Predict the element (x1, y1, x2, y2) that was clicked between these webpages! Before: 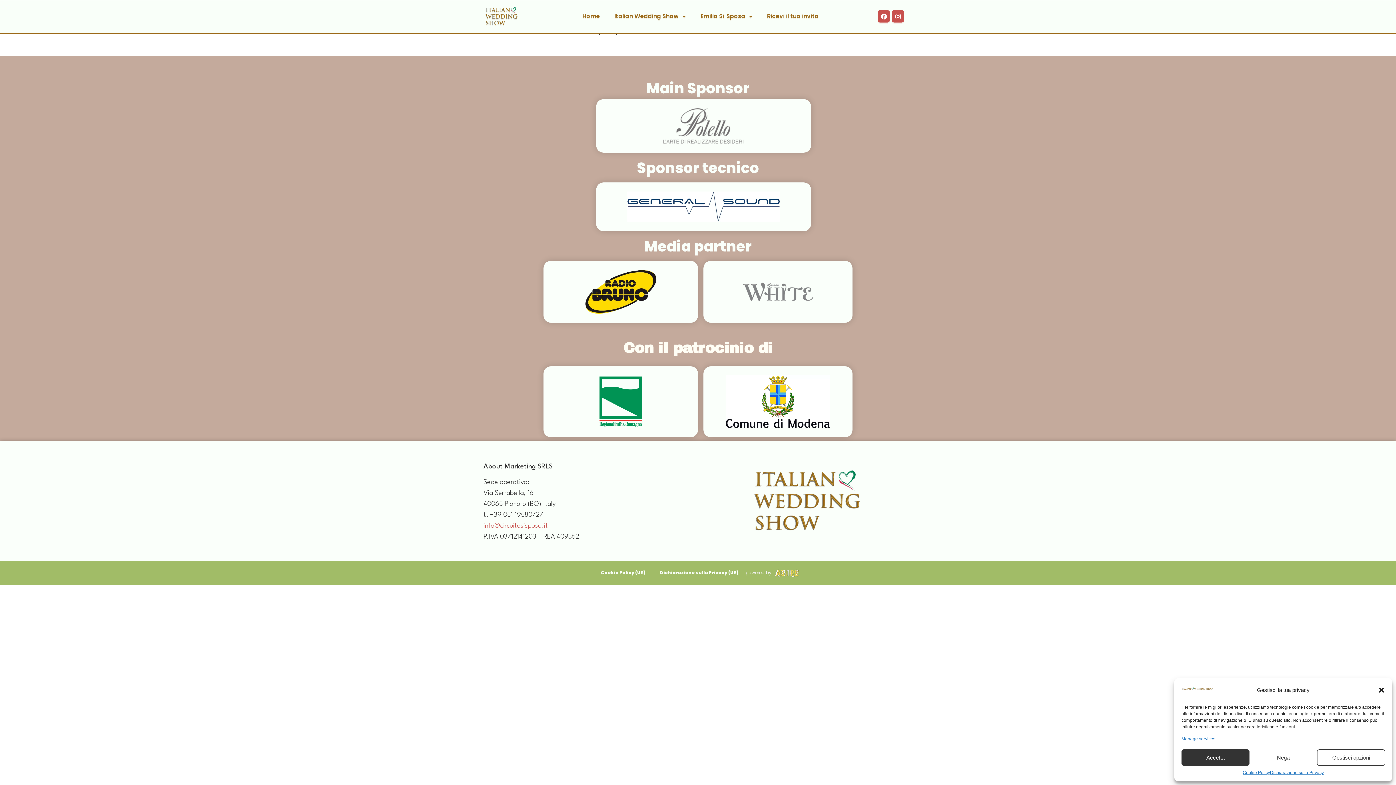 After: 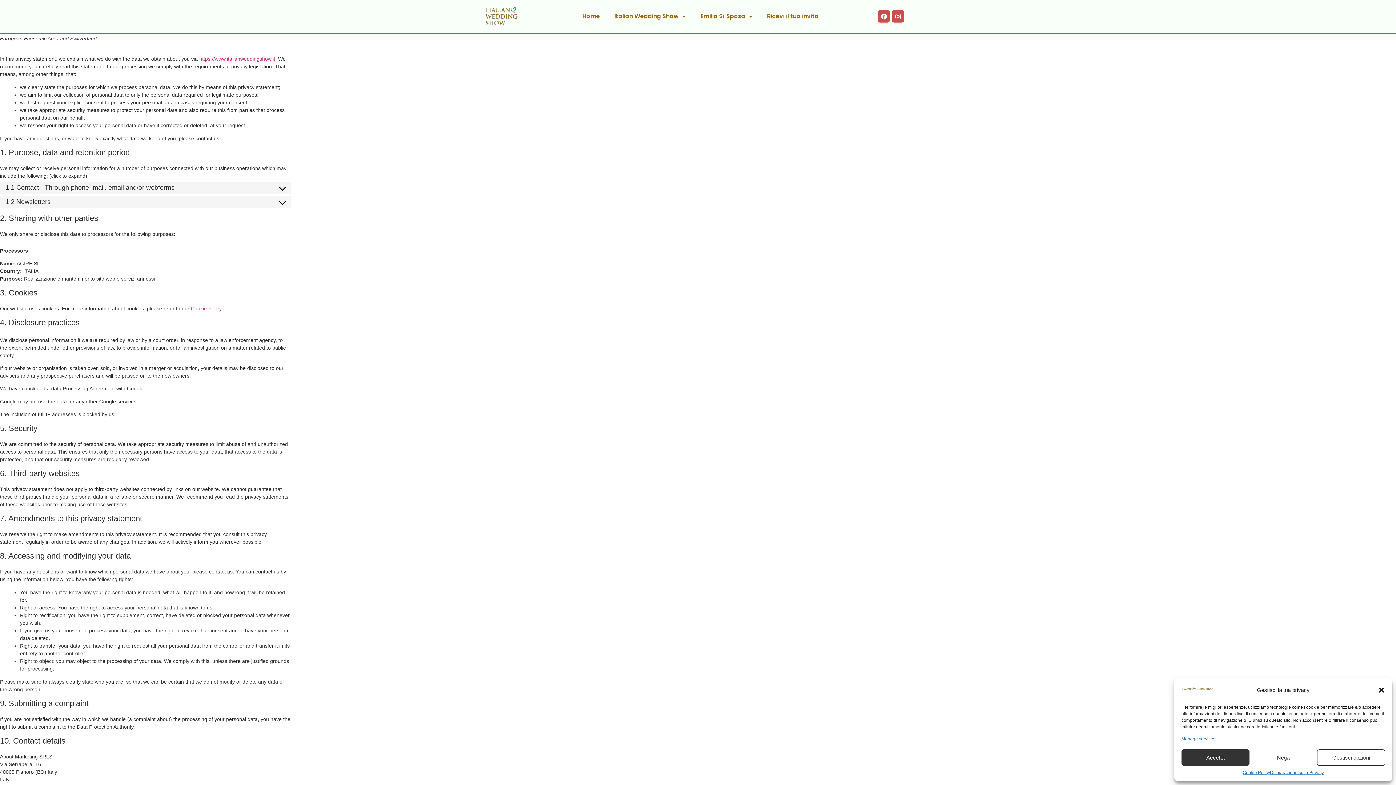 Action: bbox: (652, 564, 745, 581) label: Dichiarazione sulla Privacy (UE)